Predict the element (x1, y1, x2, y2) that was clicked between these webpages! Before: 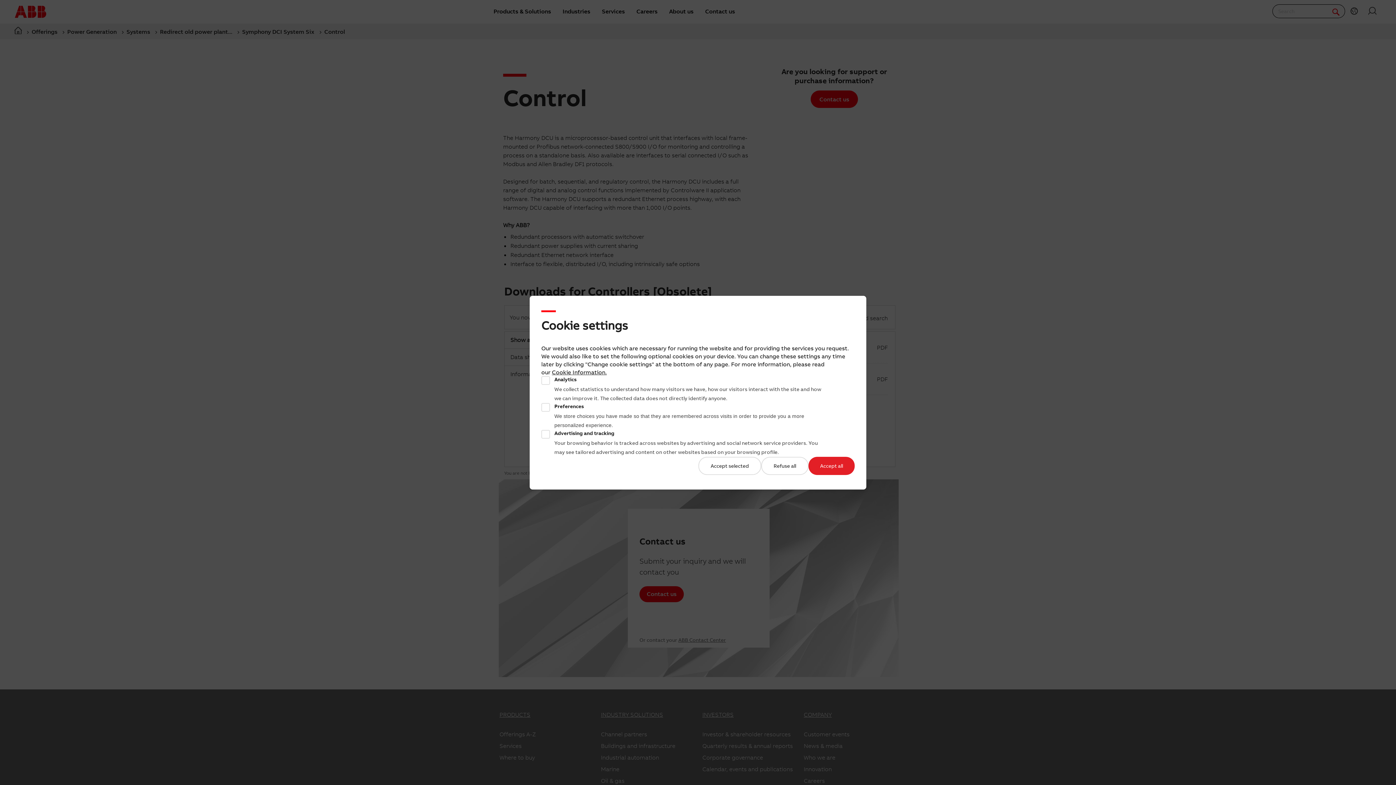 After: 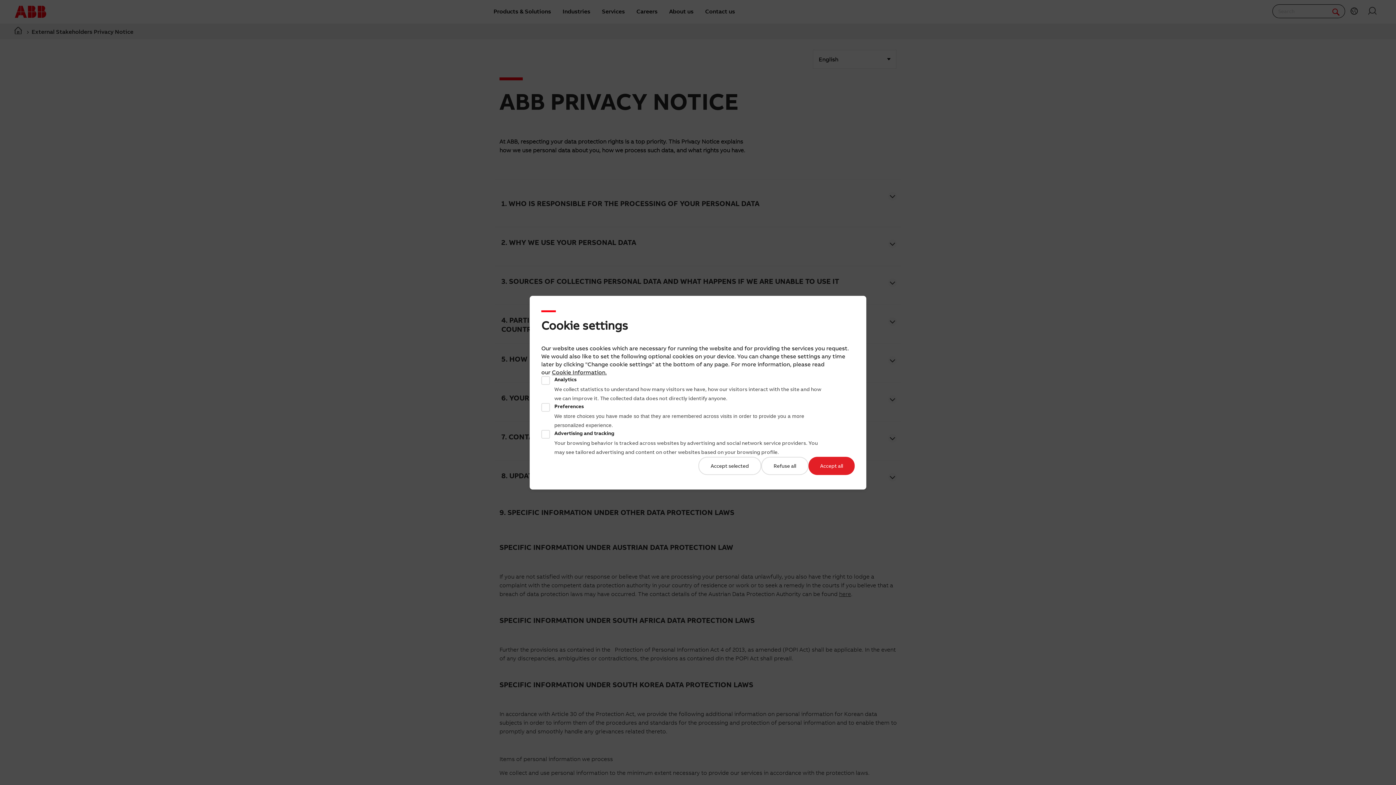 Action: label: Cookie Information bbox: (552, 368, 605, 375)